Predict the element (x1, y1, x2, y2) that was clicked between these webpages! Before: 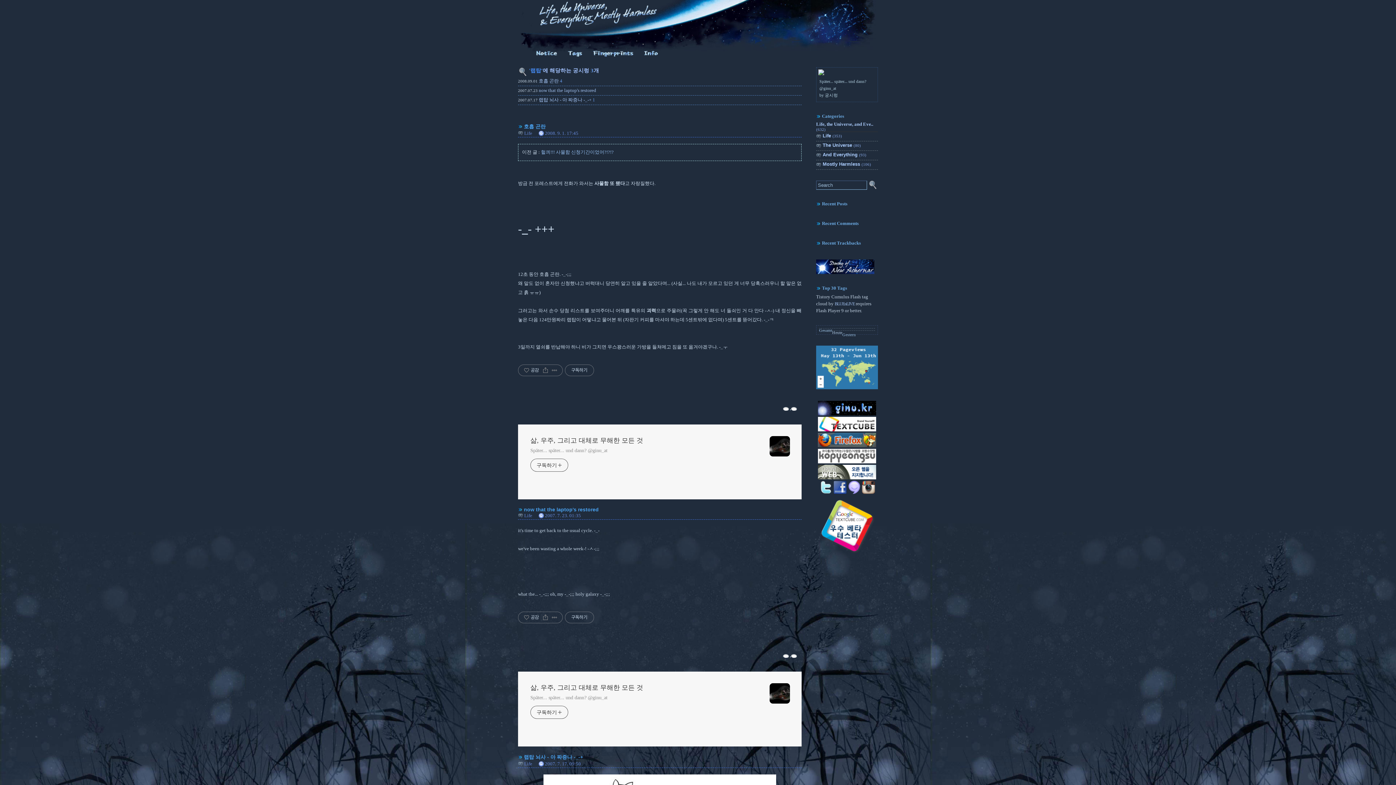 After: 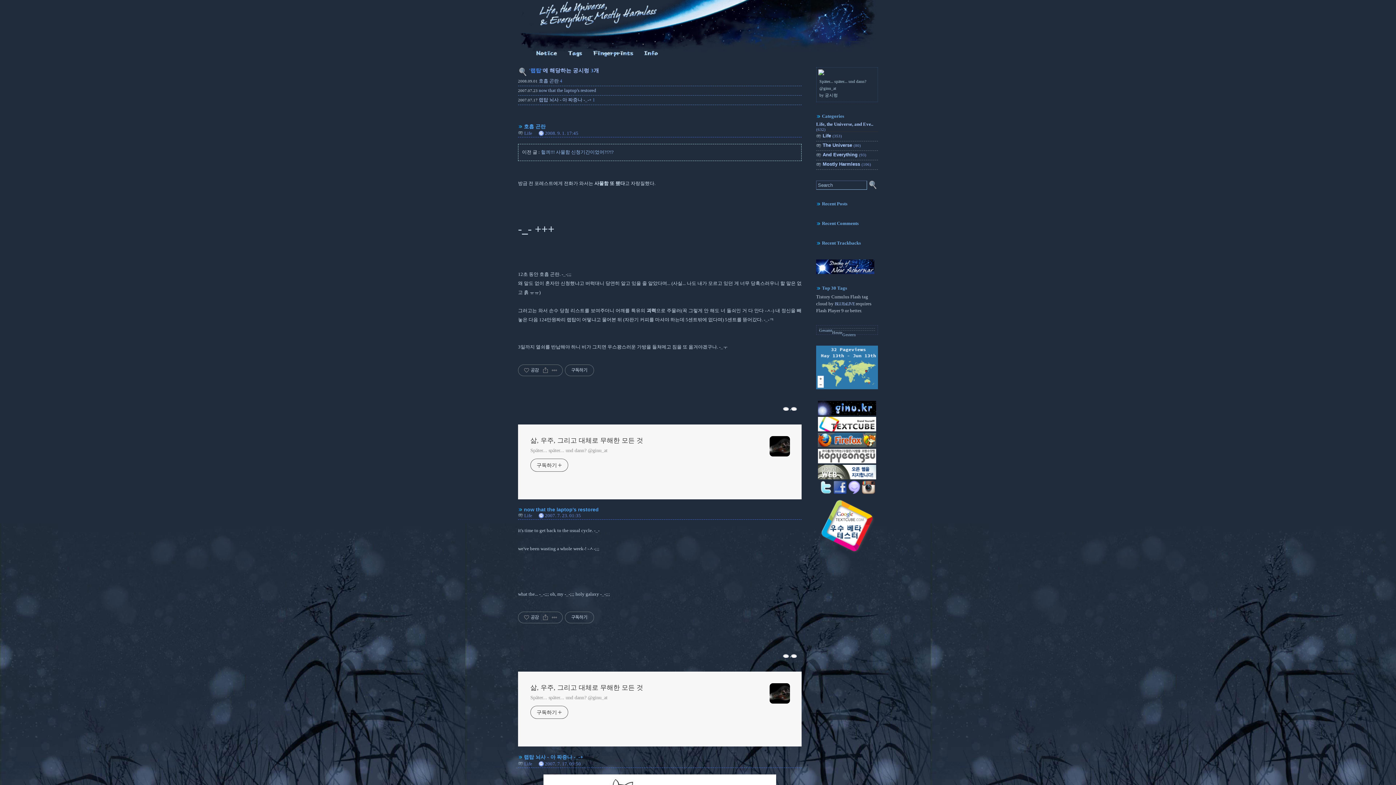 Action: bbox: (819, 490, 832, 495)